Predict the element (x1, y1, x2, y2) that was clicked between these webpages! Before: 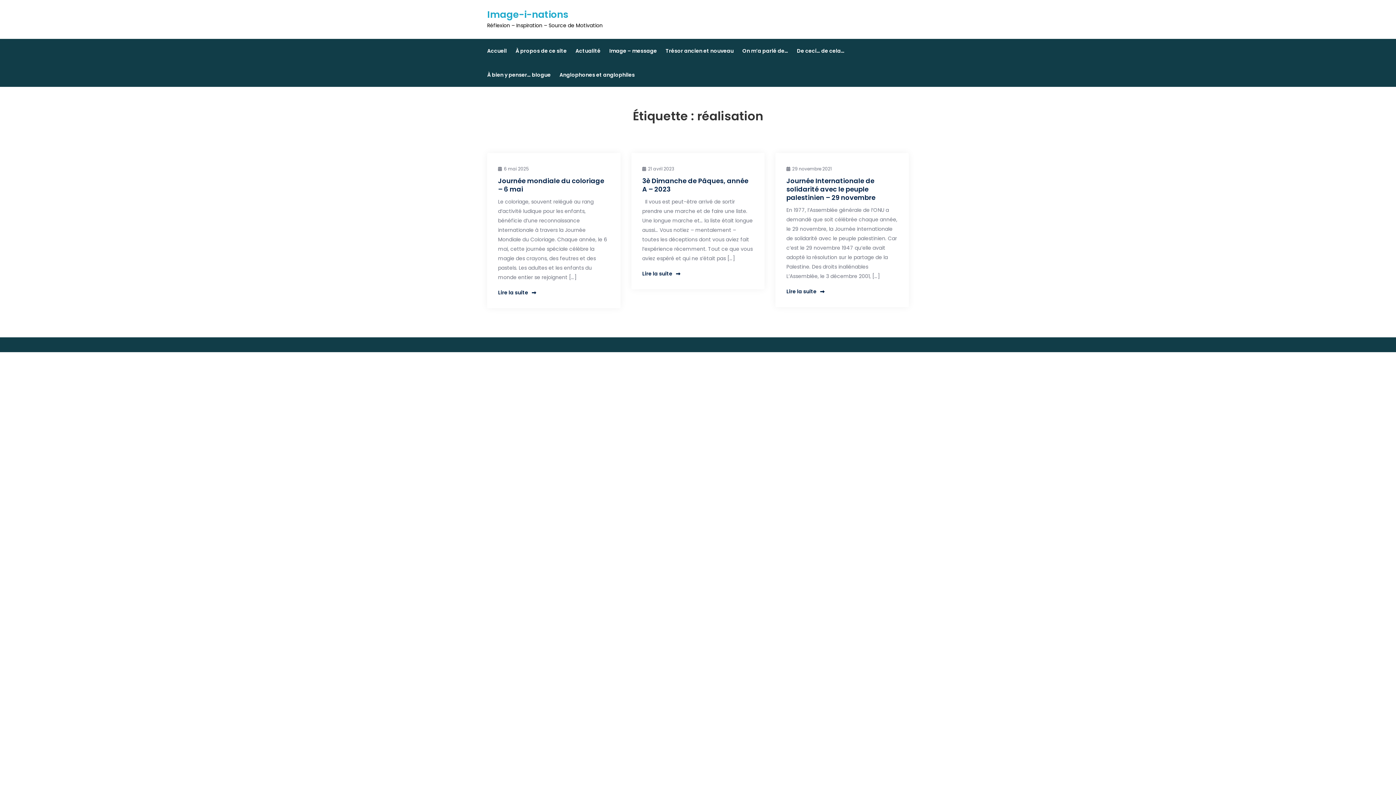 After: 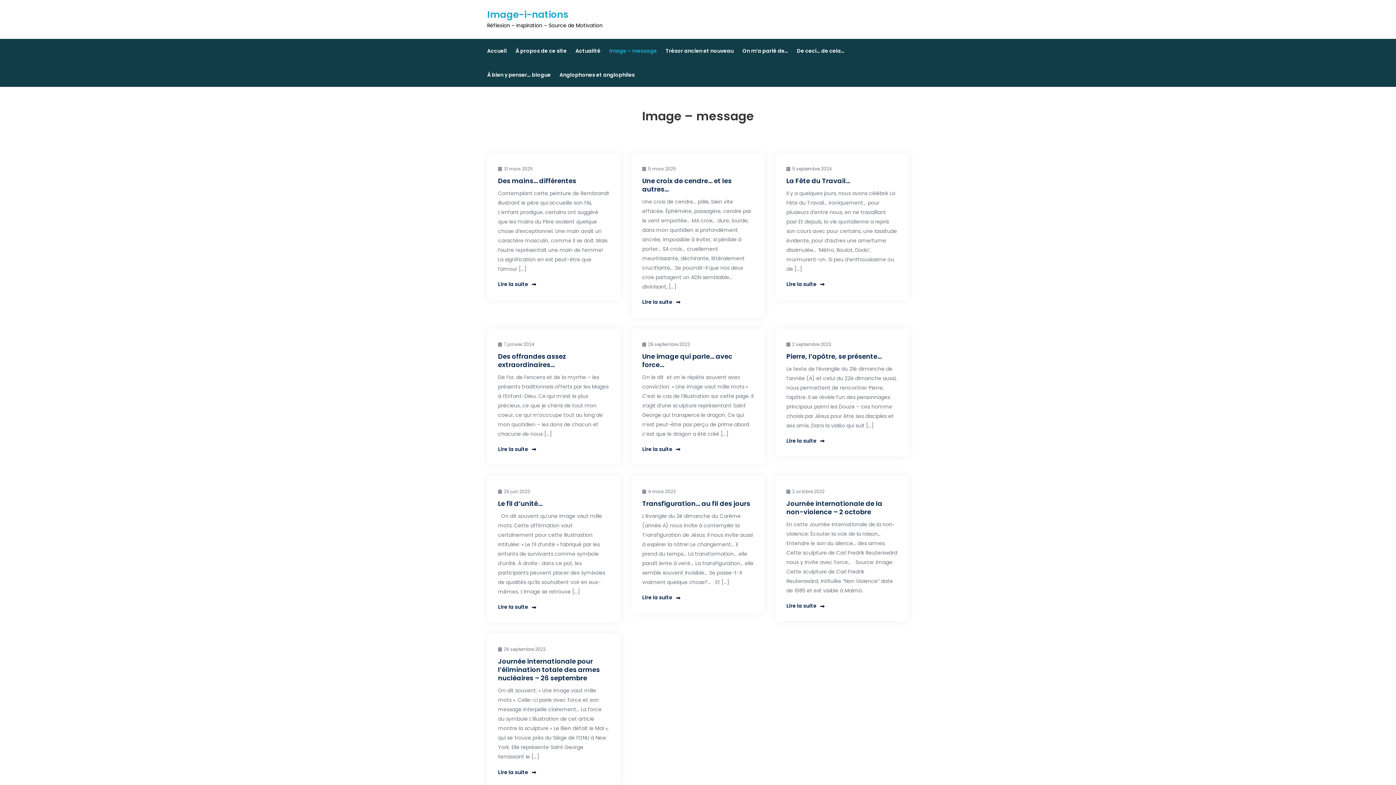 Action: bbox: (609, 38, 657, 62) label: Image – message